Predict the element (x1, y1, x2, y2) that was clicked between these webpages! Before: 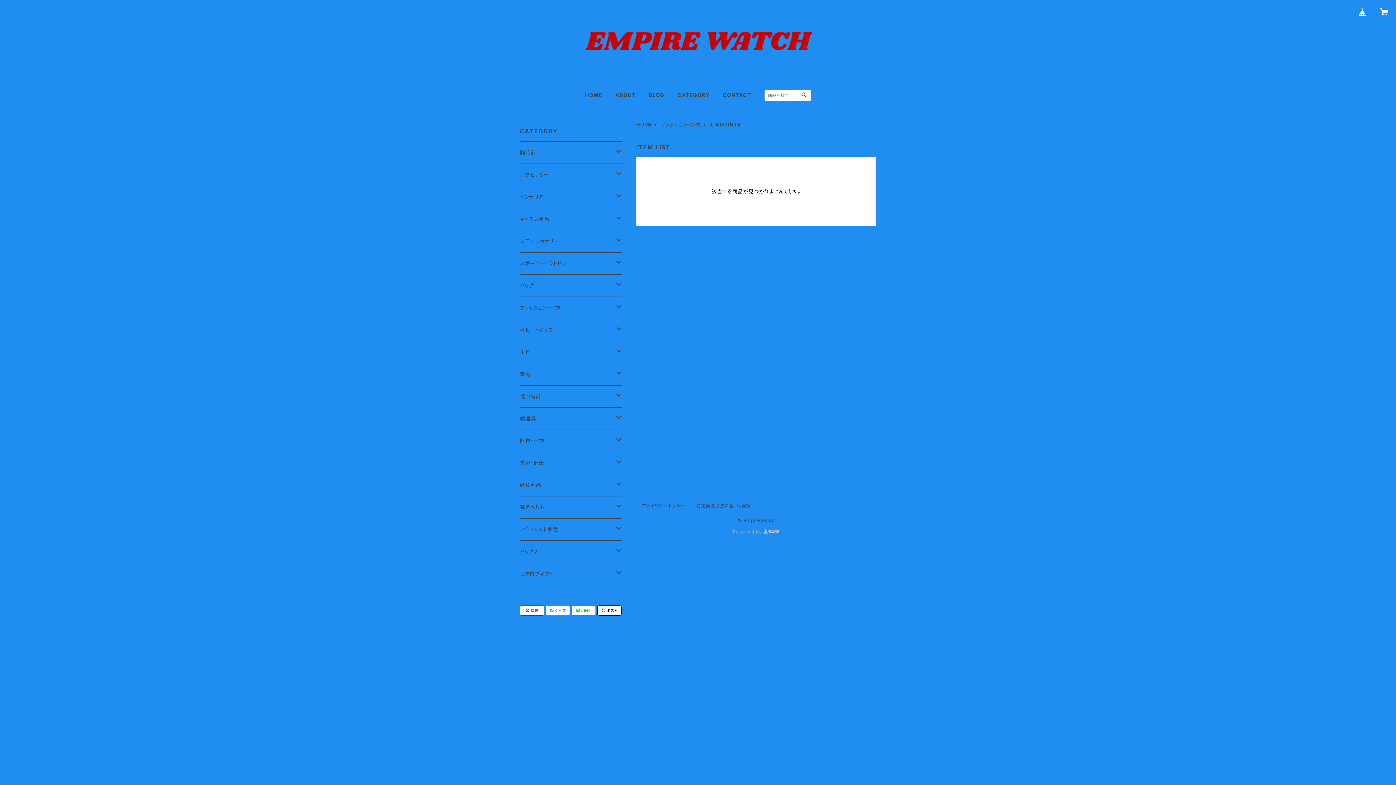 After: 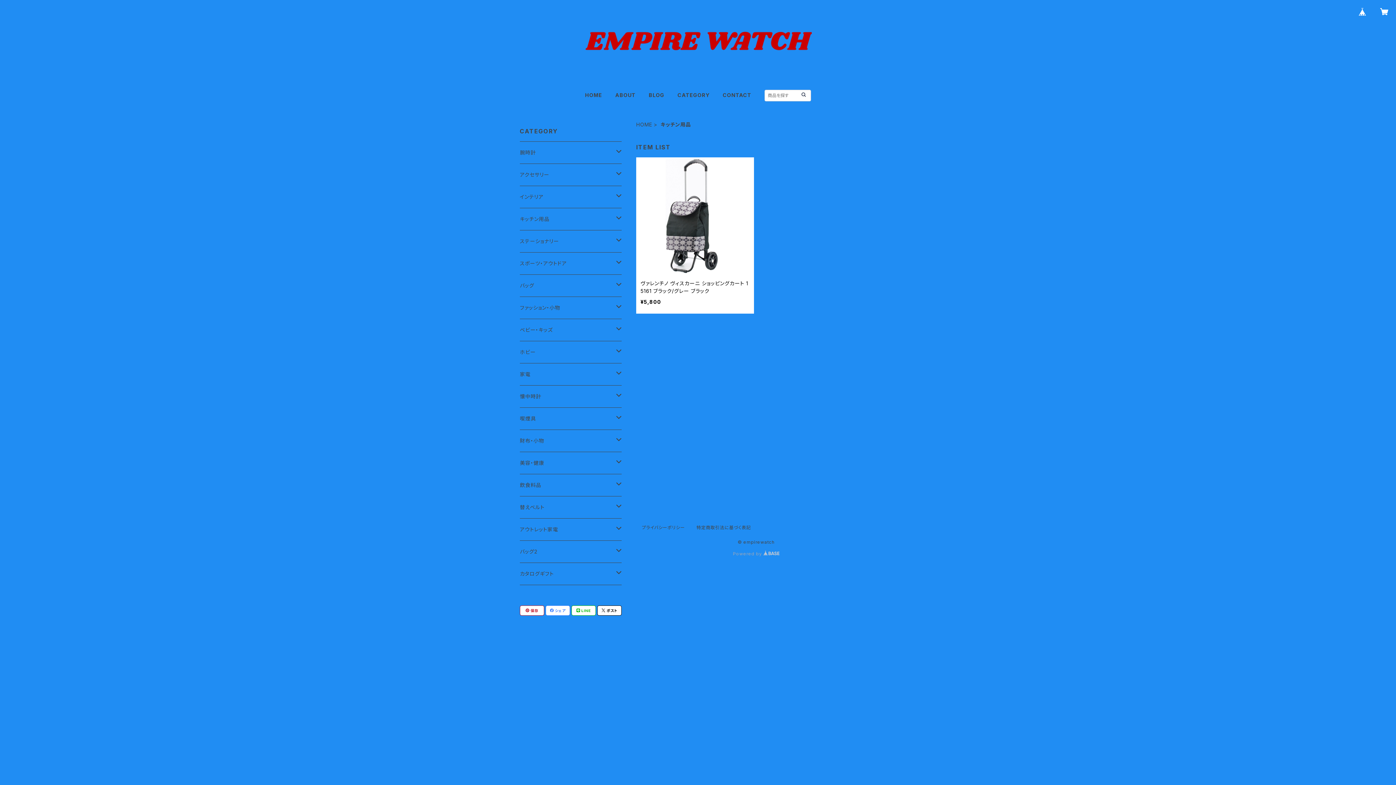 Action: label: キッチン用品 bbox: (520, 208, 616, 230)